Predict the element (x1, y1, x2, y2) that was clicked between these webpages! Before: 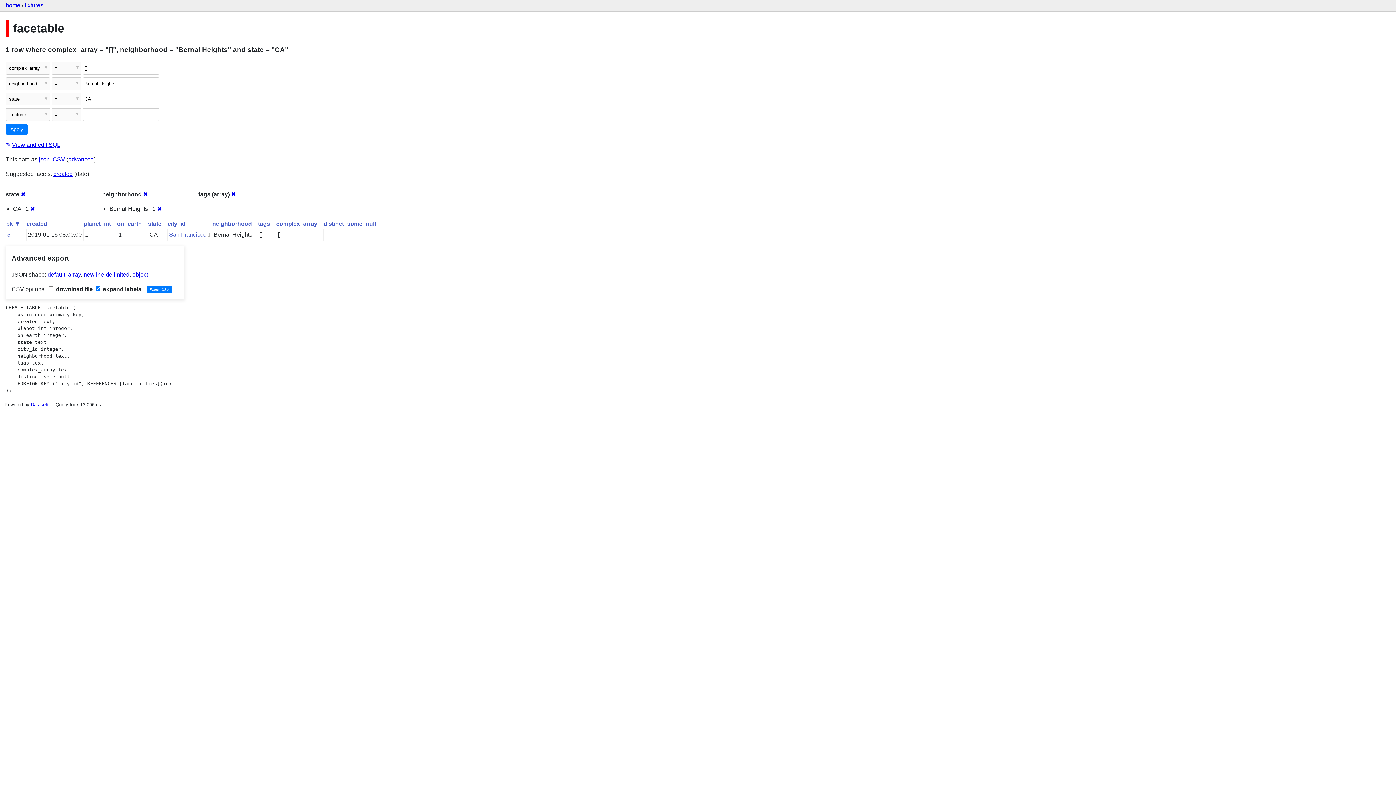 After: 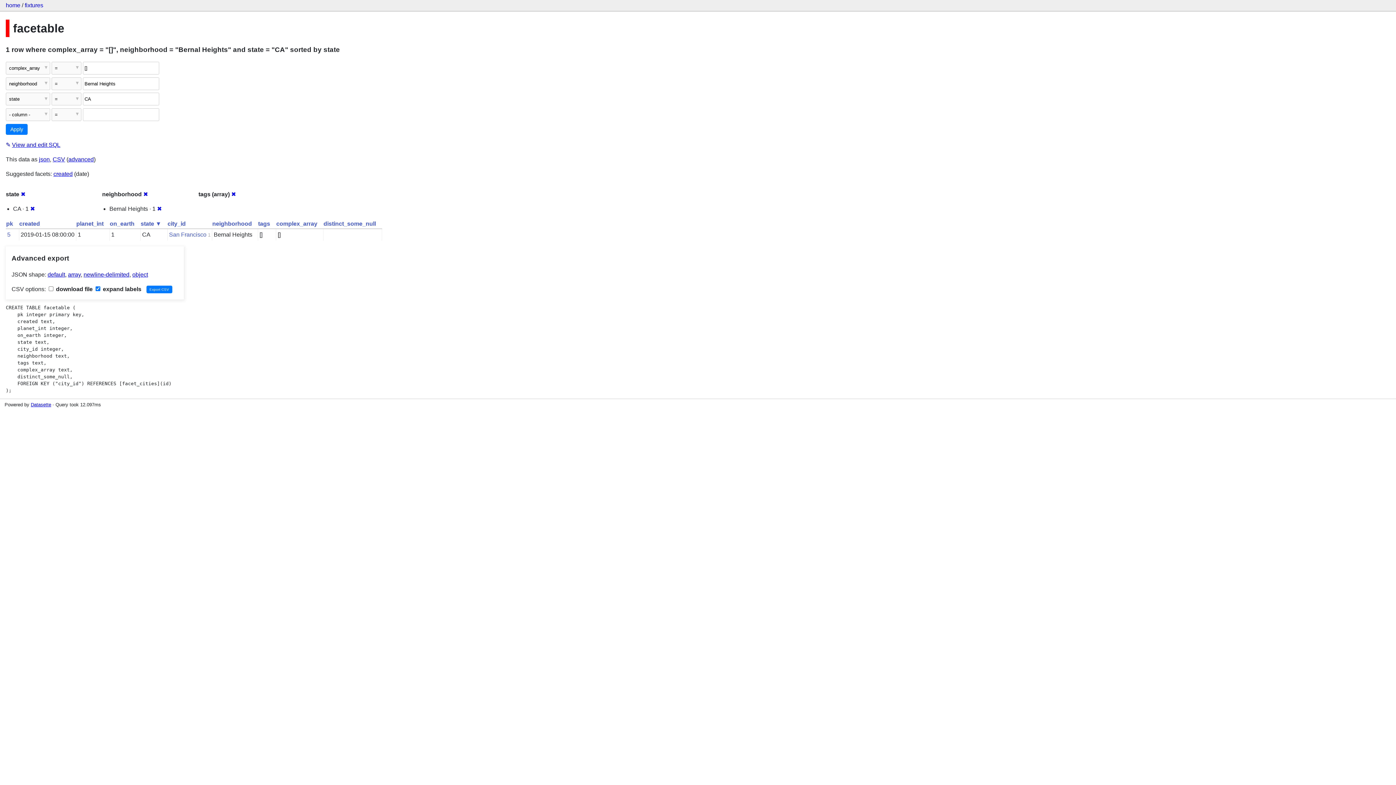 Action: bbox: (148, 220, 161, 226) label: state